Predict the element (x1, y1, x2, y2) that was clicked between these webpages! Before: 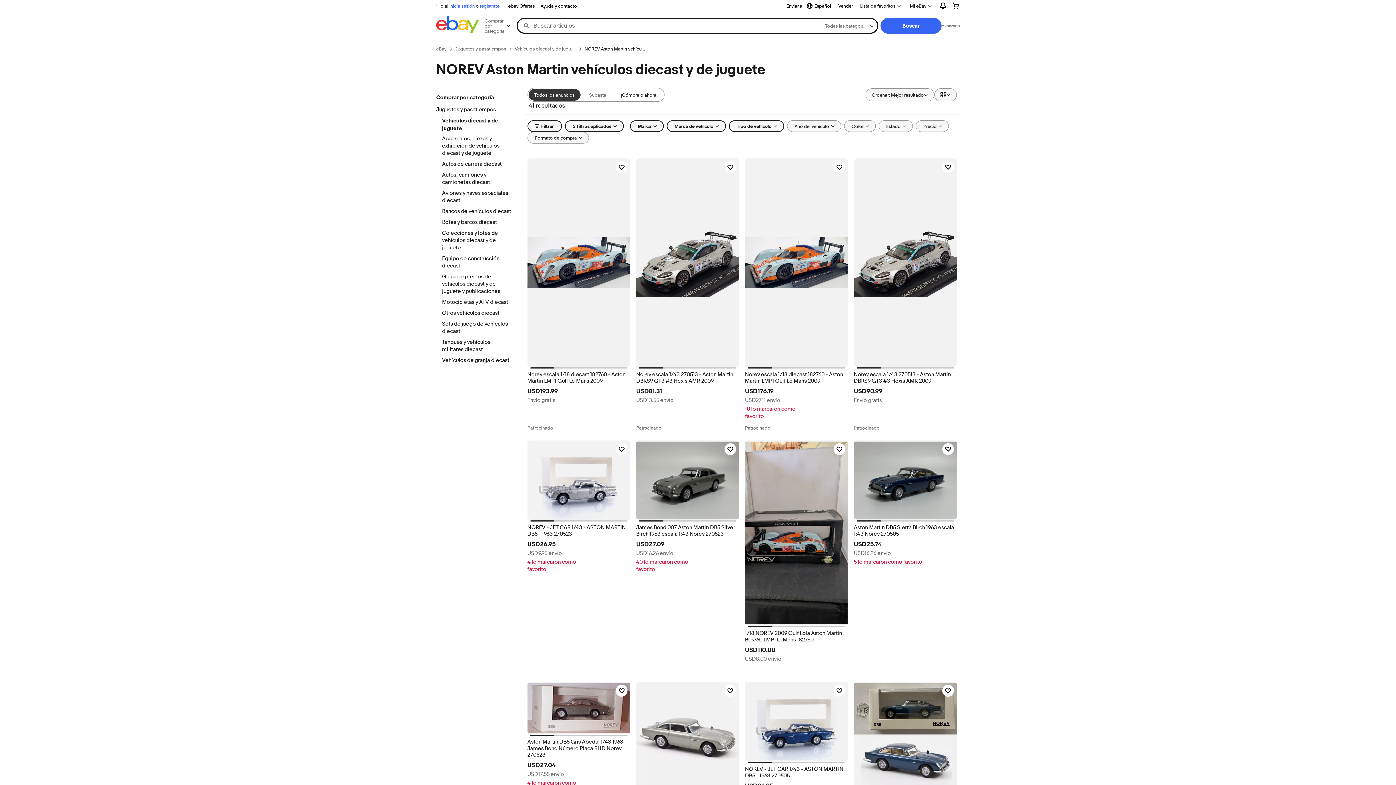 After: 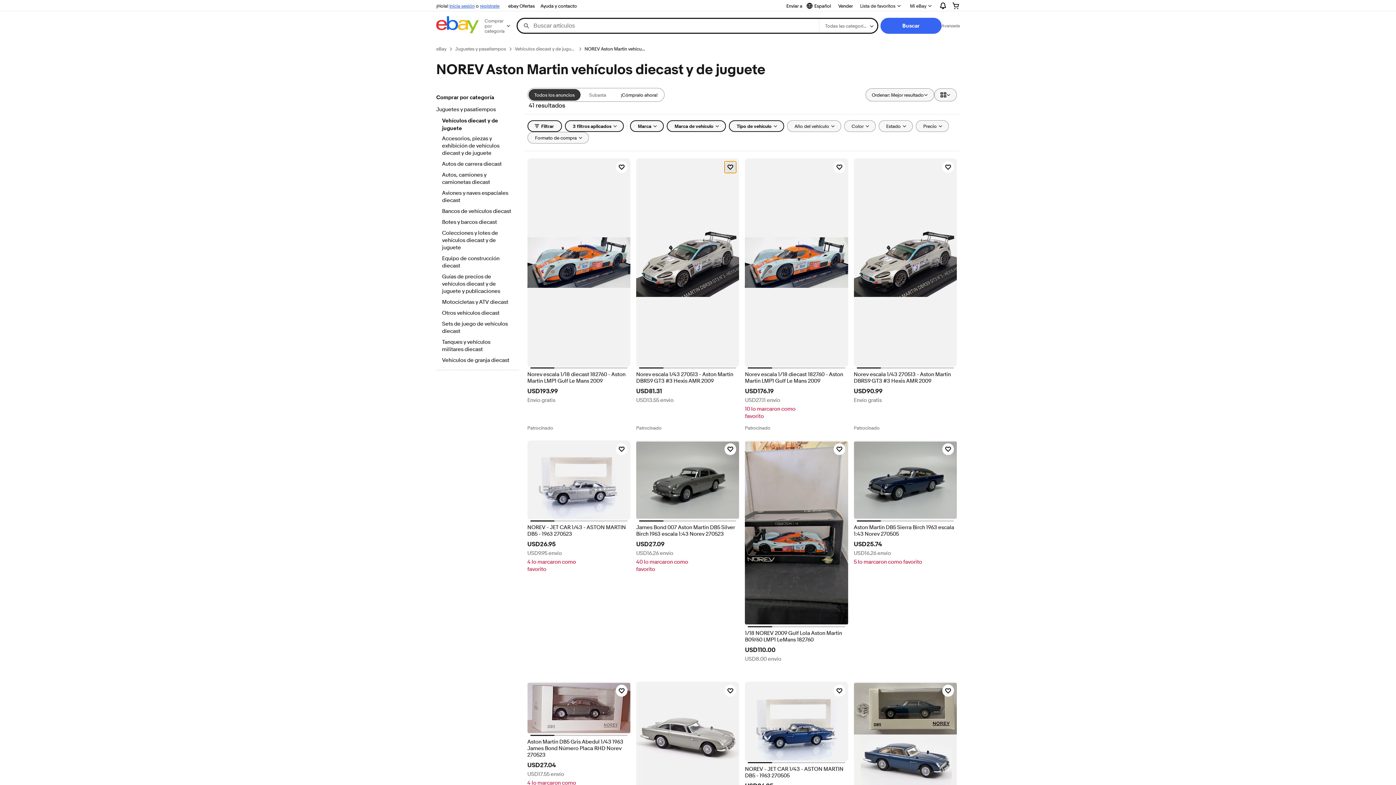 Action: label: Haz clic para marcar como favorito: Norev escala 1/43 270513 - Aston Martin DBRS9 GT3 #3 Hexis AMR 2009 bbox: (724, 161, 736, 173)